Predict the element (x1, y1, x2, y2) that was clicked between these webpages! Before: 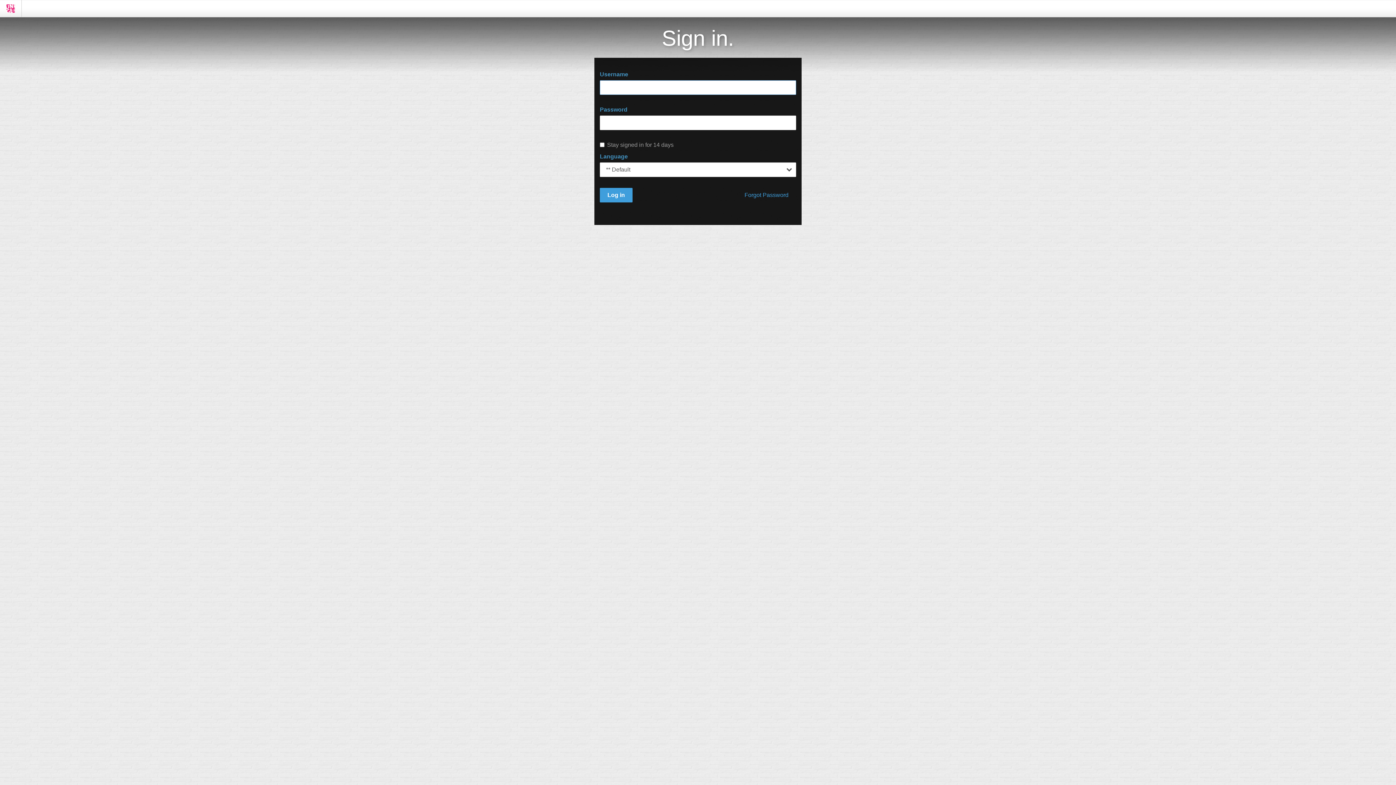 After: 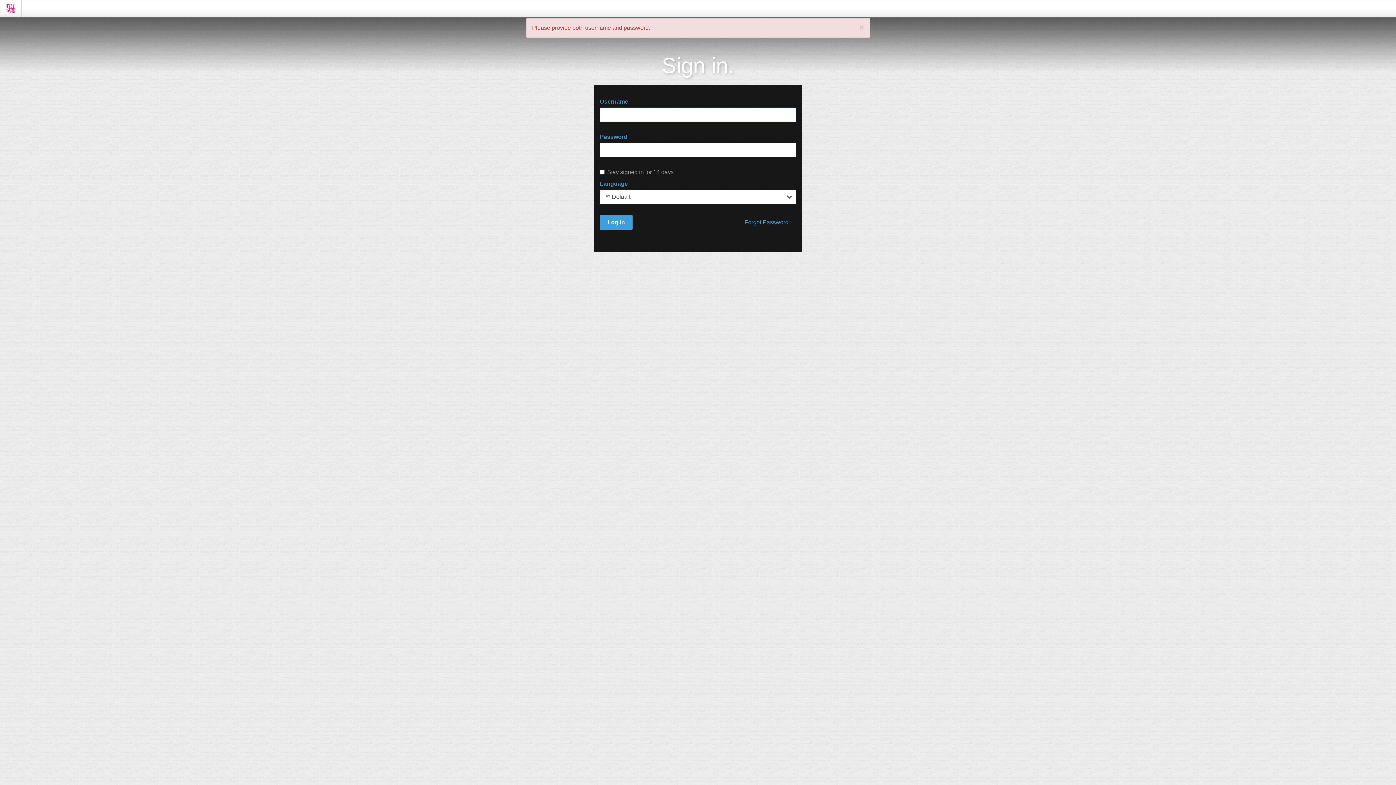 Action: label: Log in bbox: (600, 188, 632, 202)